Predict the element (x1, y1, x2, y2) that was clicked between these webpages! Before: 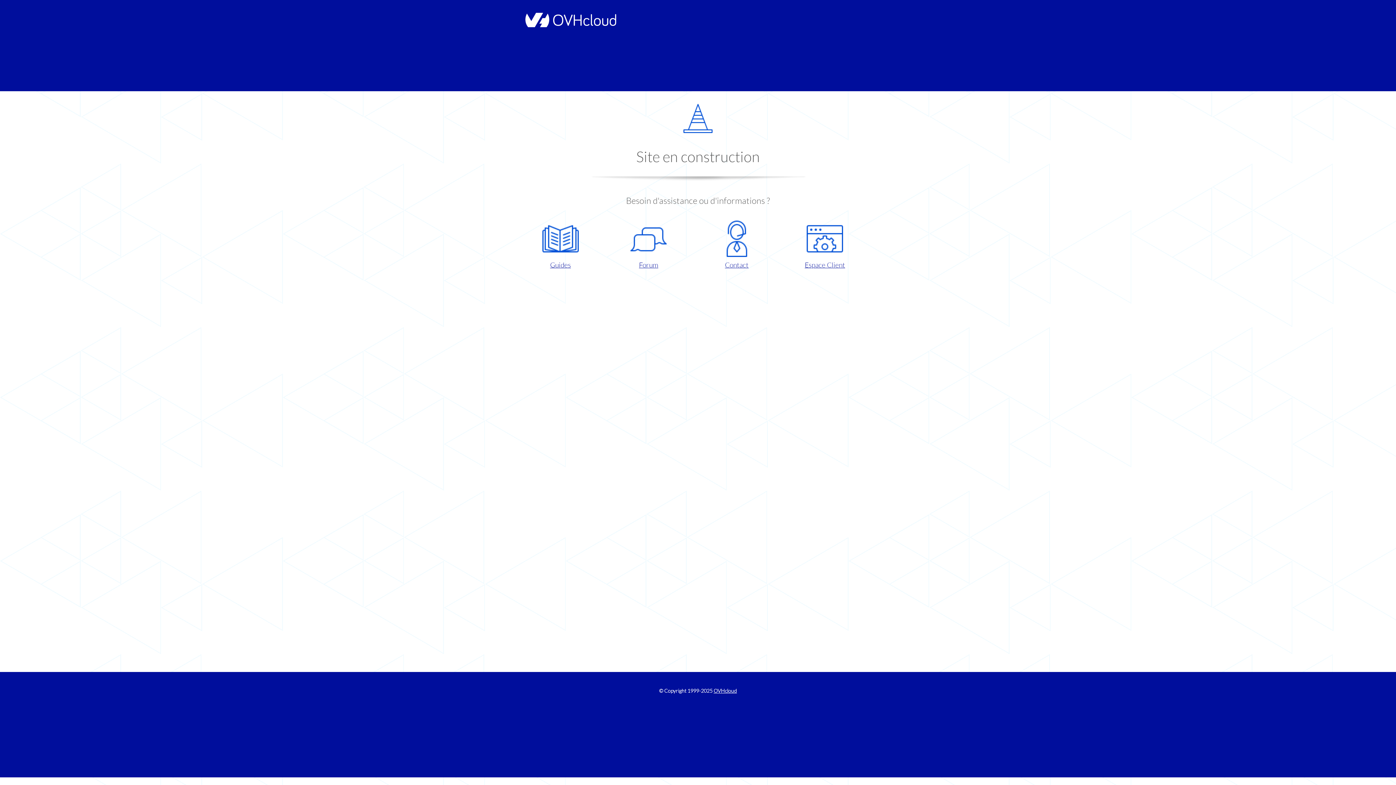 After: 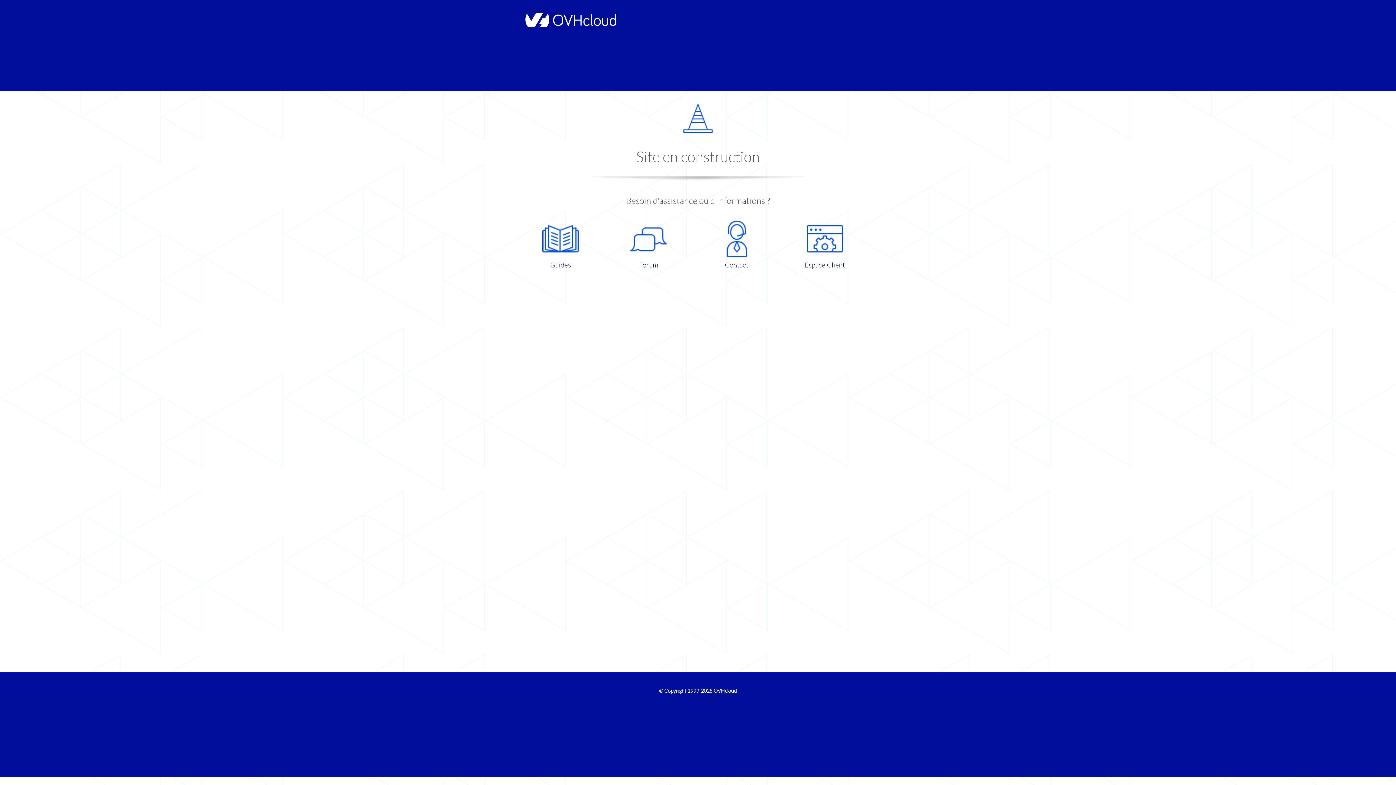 Action: label: Contact bbox: (698, 220, 775, 270)